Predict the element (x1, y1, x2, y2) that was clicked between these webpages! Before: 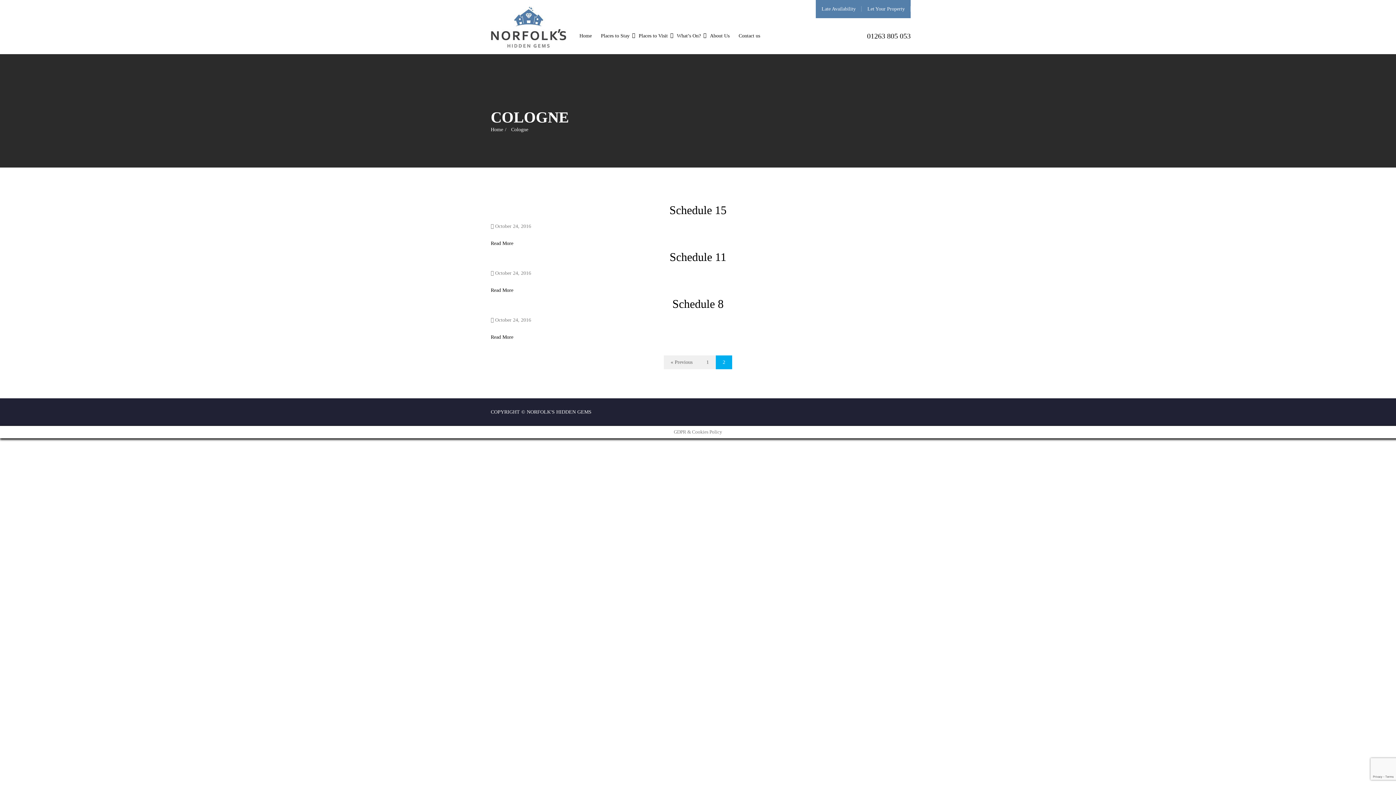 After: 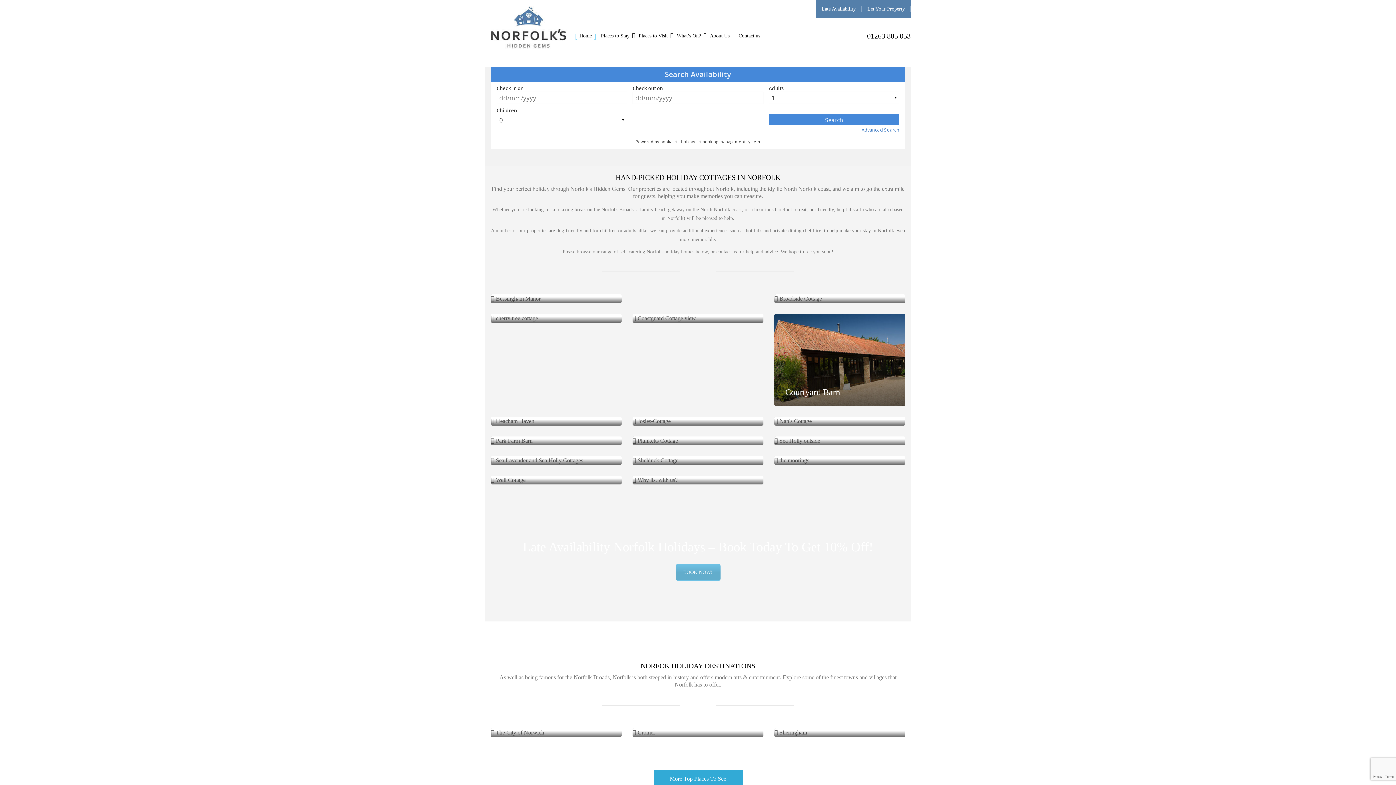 Action: label: Home bbox: (579, 26, 591, 45)